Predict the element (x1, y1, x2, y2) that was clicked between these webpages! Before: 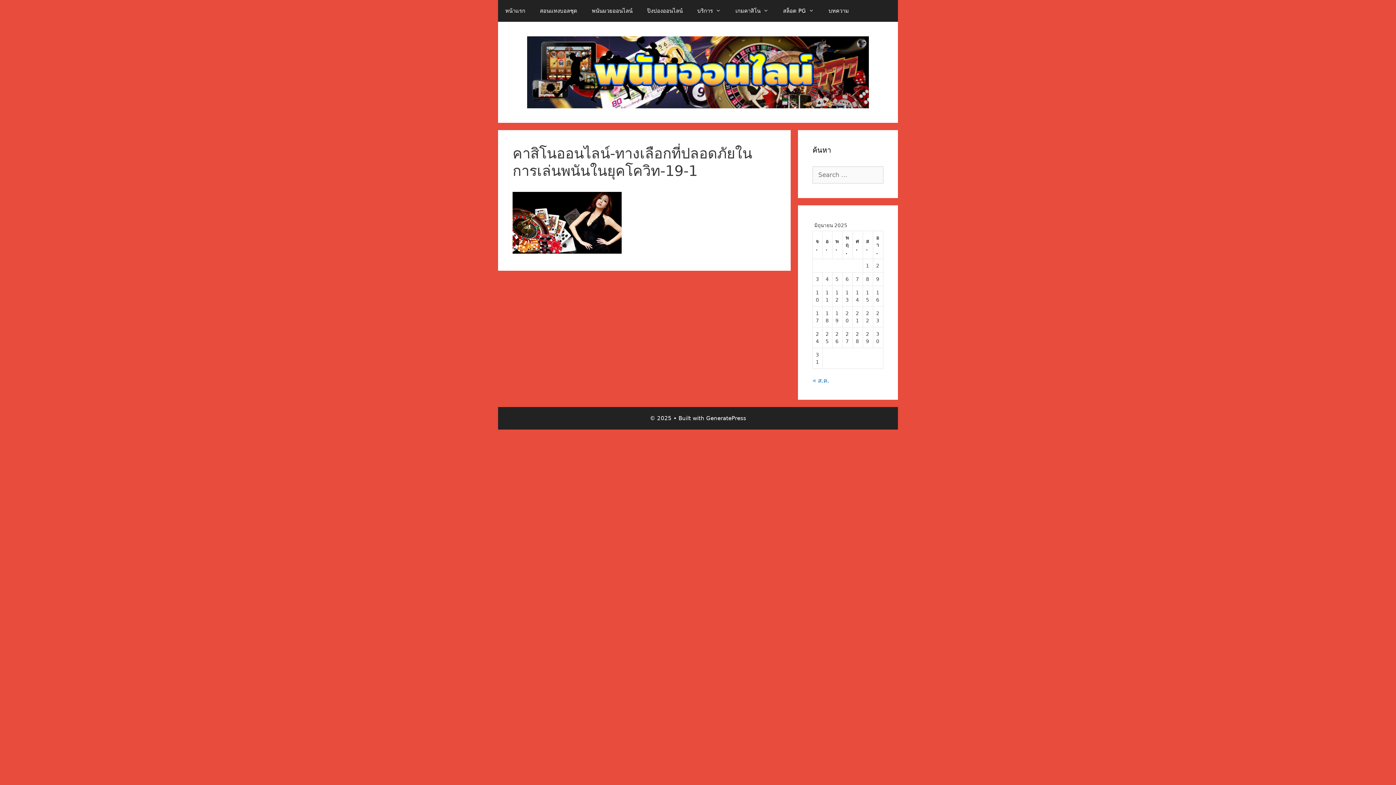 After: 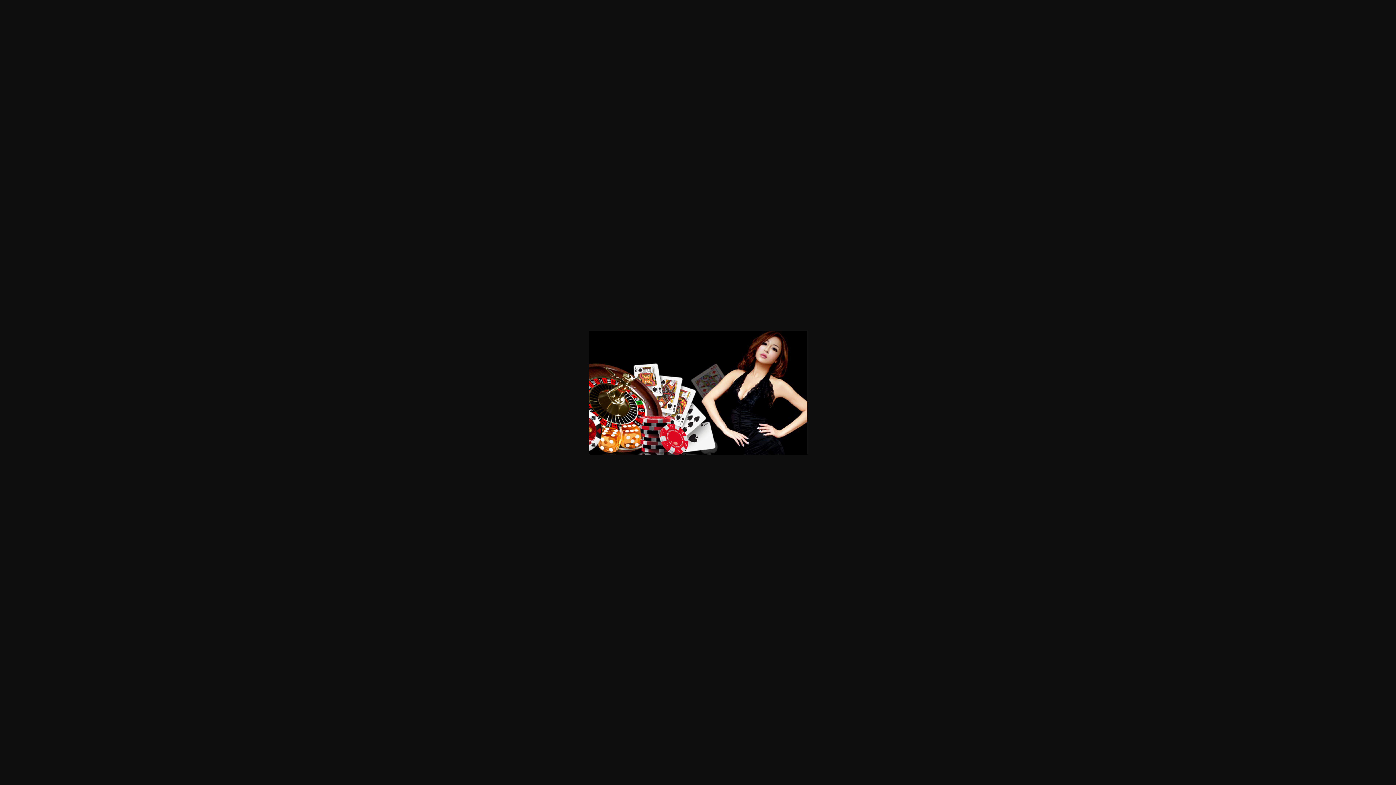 Action: bbox: (512, 248, 621, 255)